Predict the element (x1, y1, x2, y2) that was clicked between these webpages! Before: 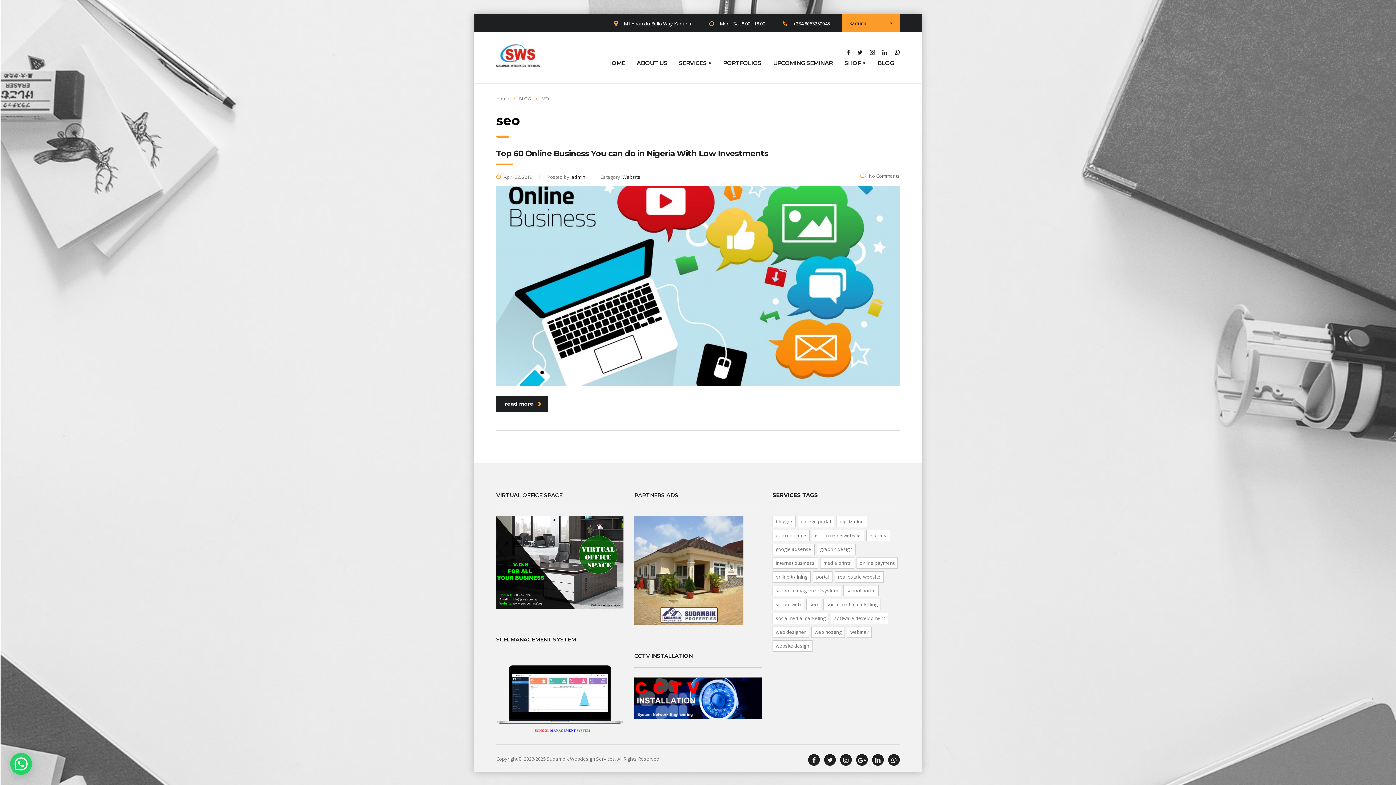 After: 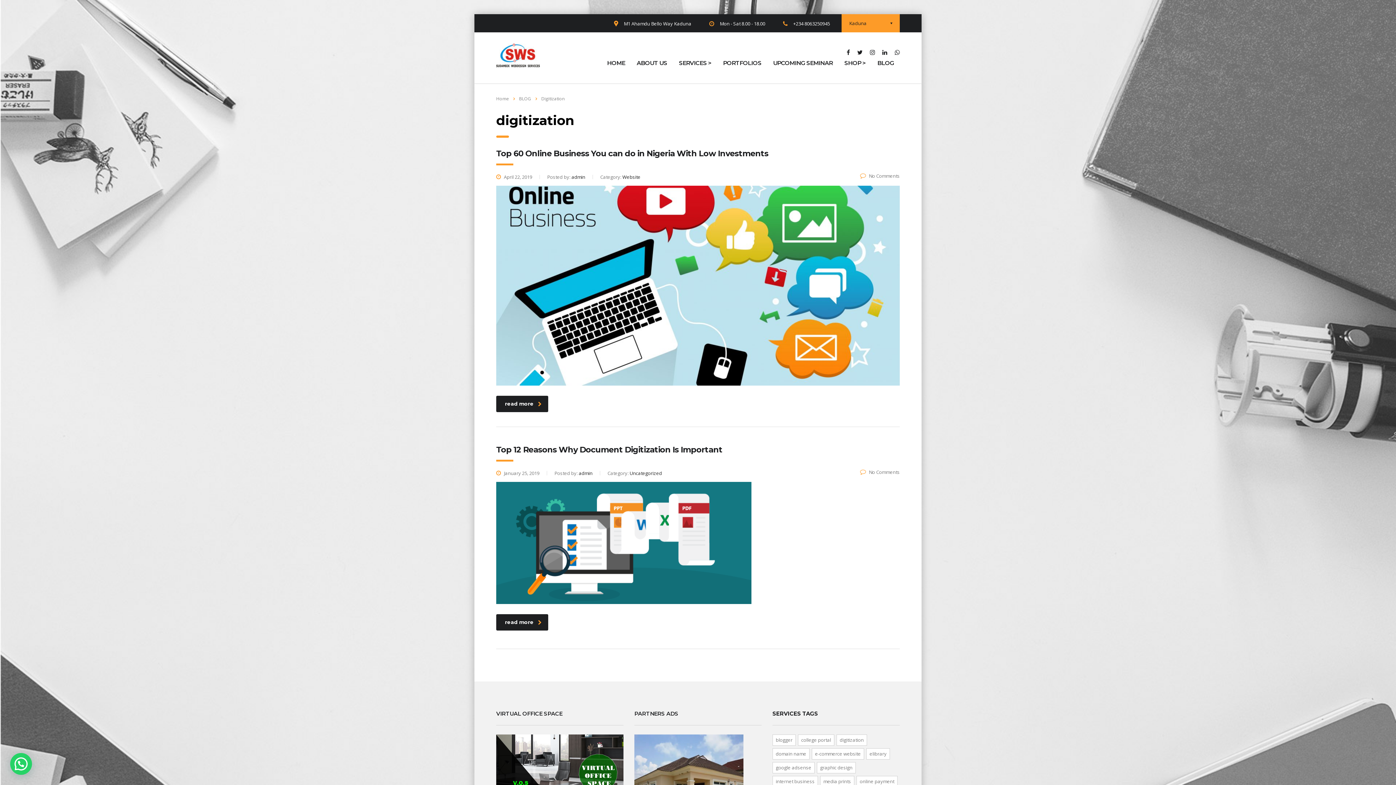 Action: bbox: (836, 516, 867, 527) label: Digitization (2 items)